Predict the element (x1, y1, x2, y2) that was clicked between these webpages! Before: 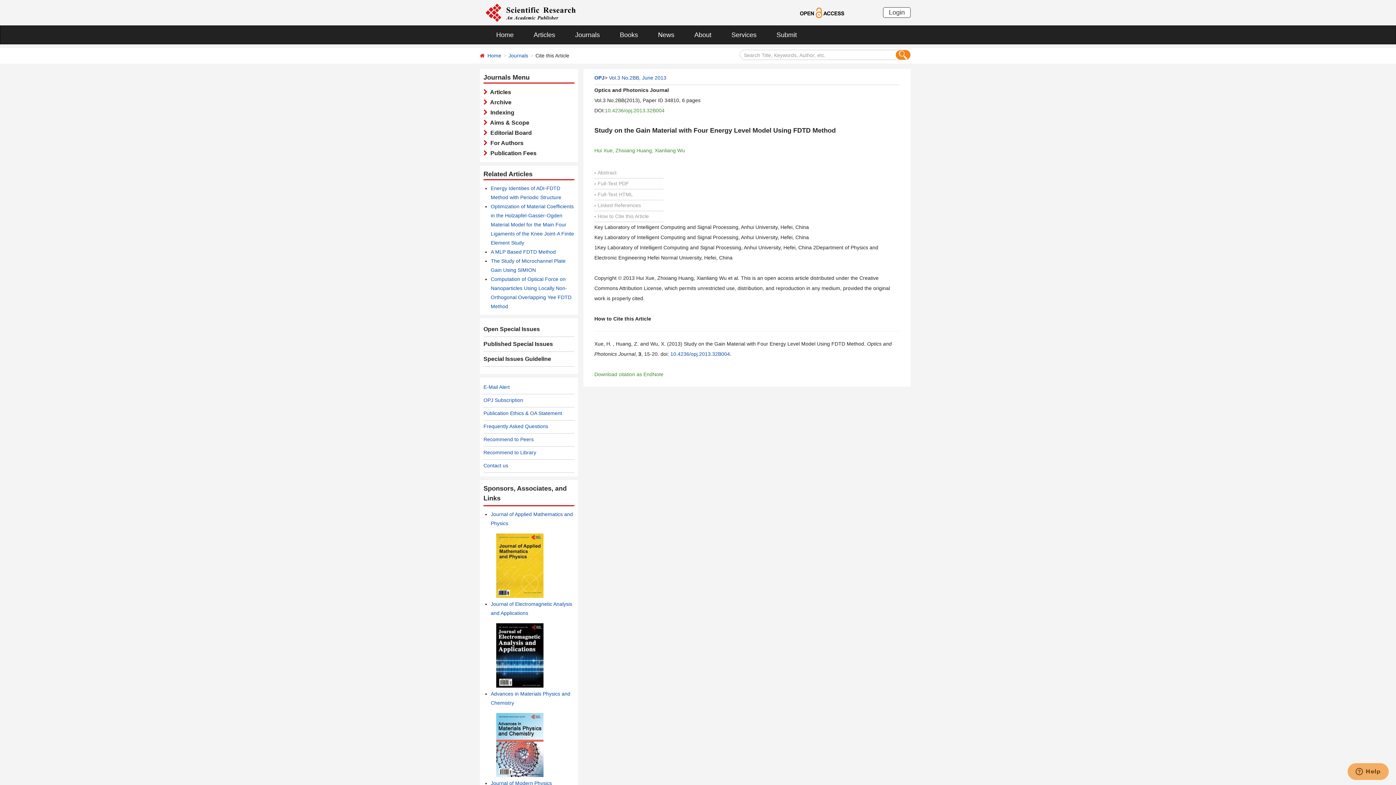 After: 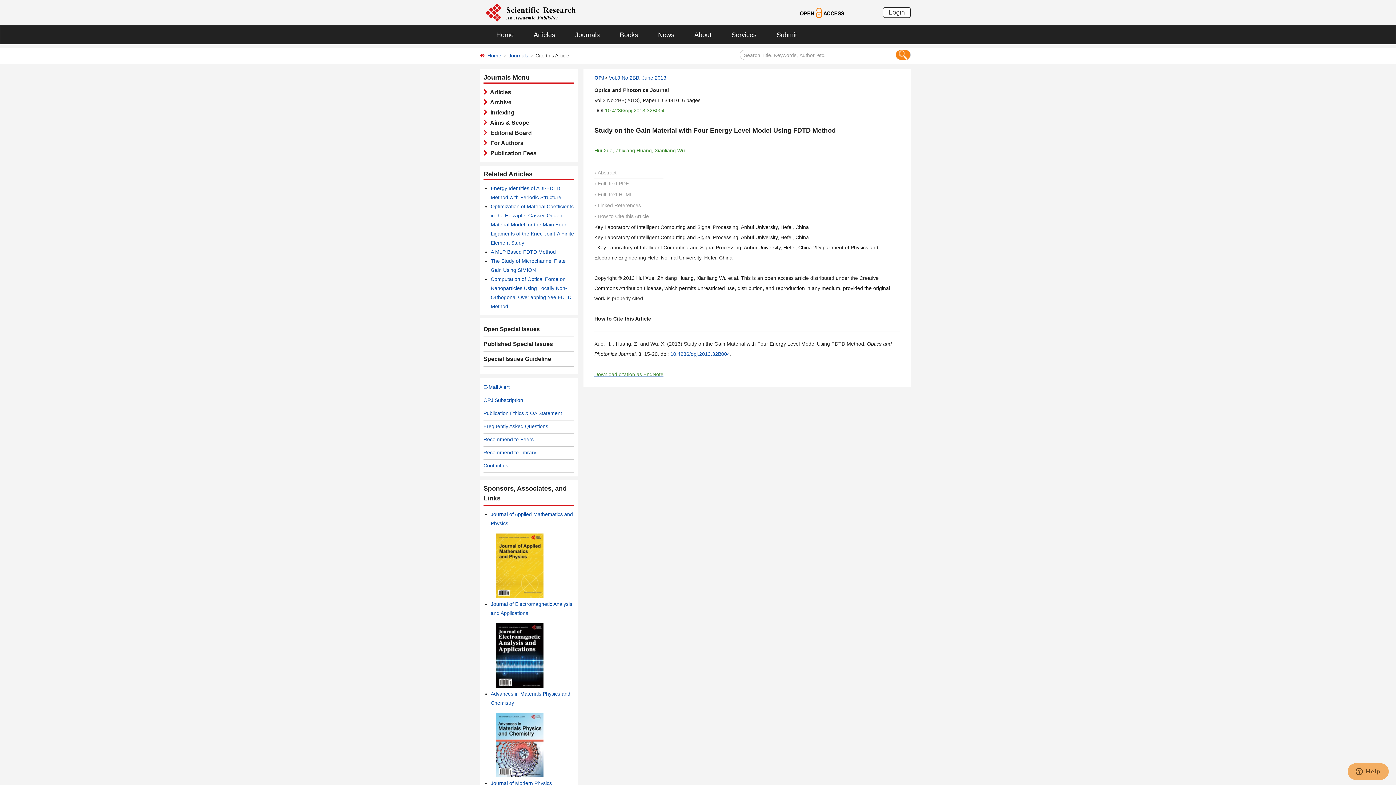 Action: label: Download citation as EndNote bbox: (594, 371, 663, 377)